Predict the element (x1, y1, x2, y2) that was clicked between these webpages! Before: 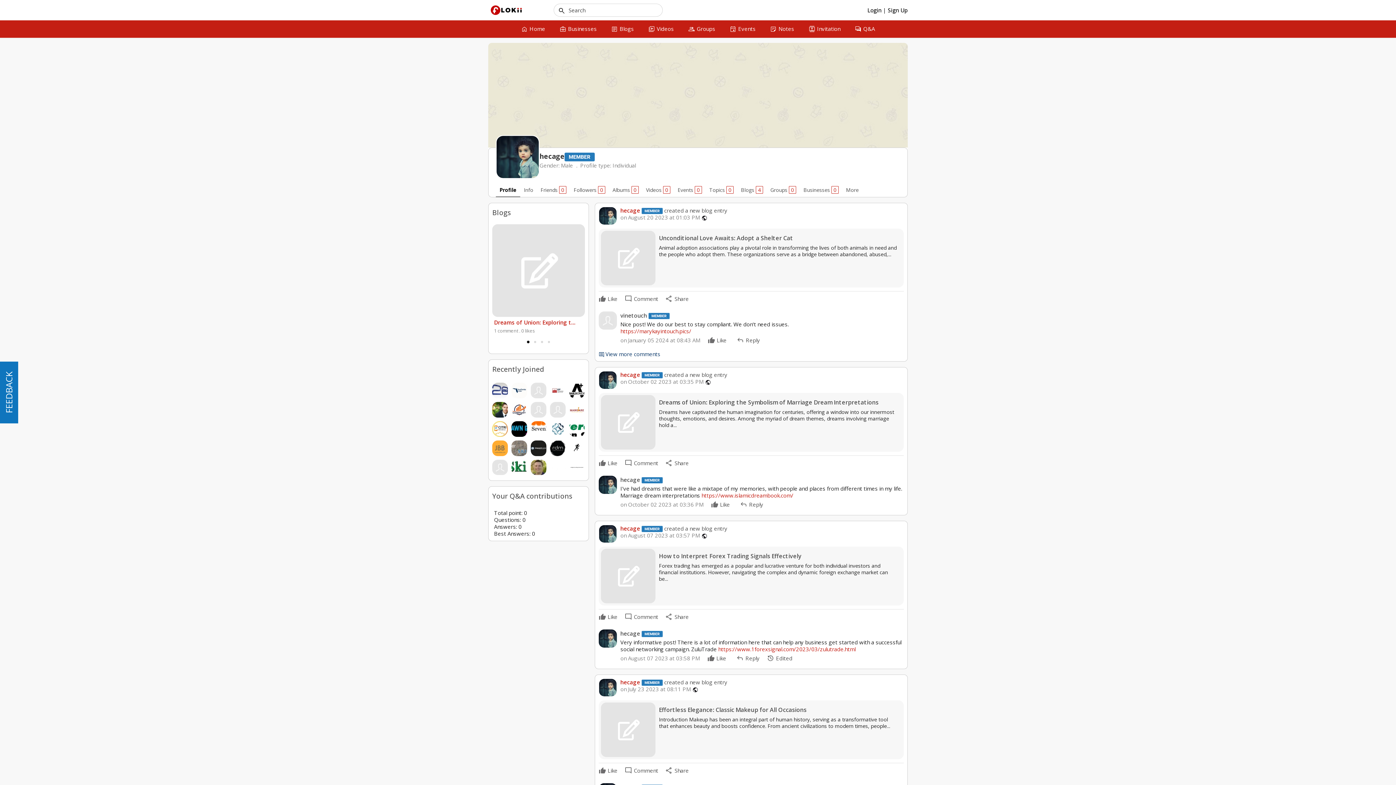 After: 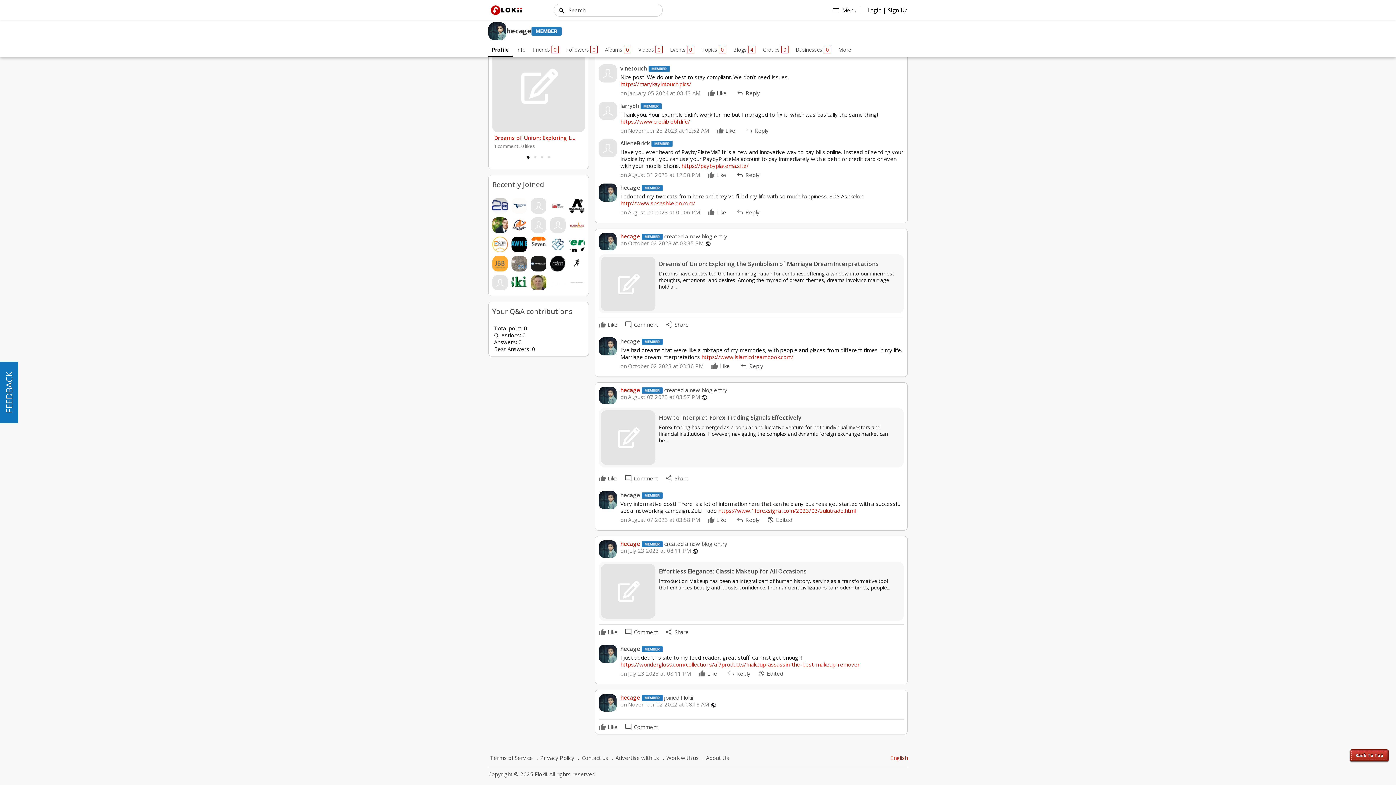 Action: bbox: (605, 350, 660, 357) label: View more comments